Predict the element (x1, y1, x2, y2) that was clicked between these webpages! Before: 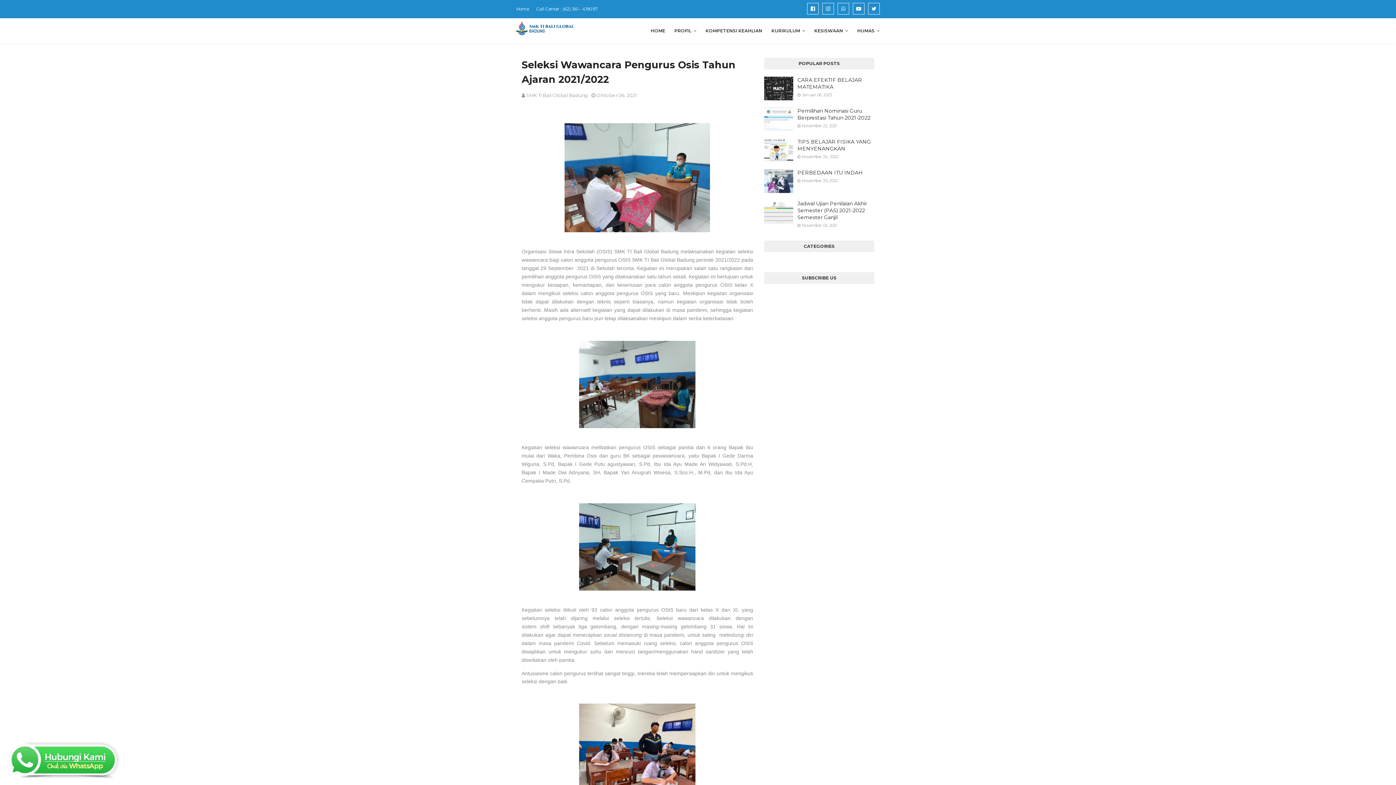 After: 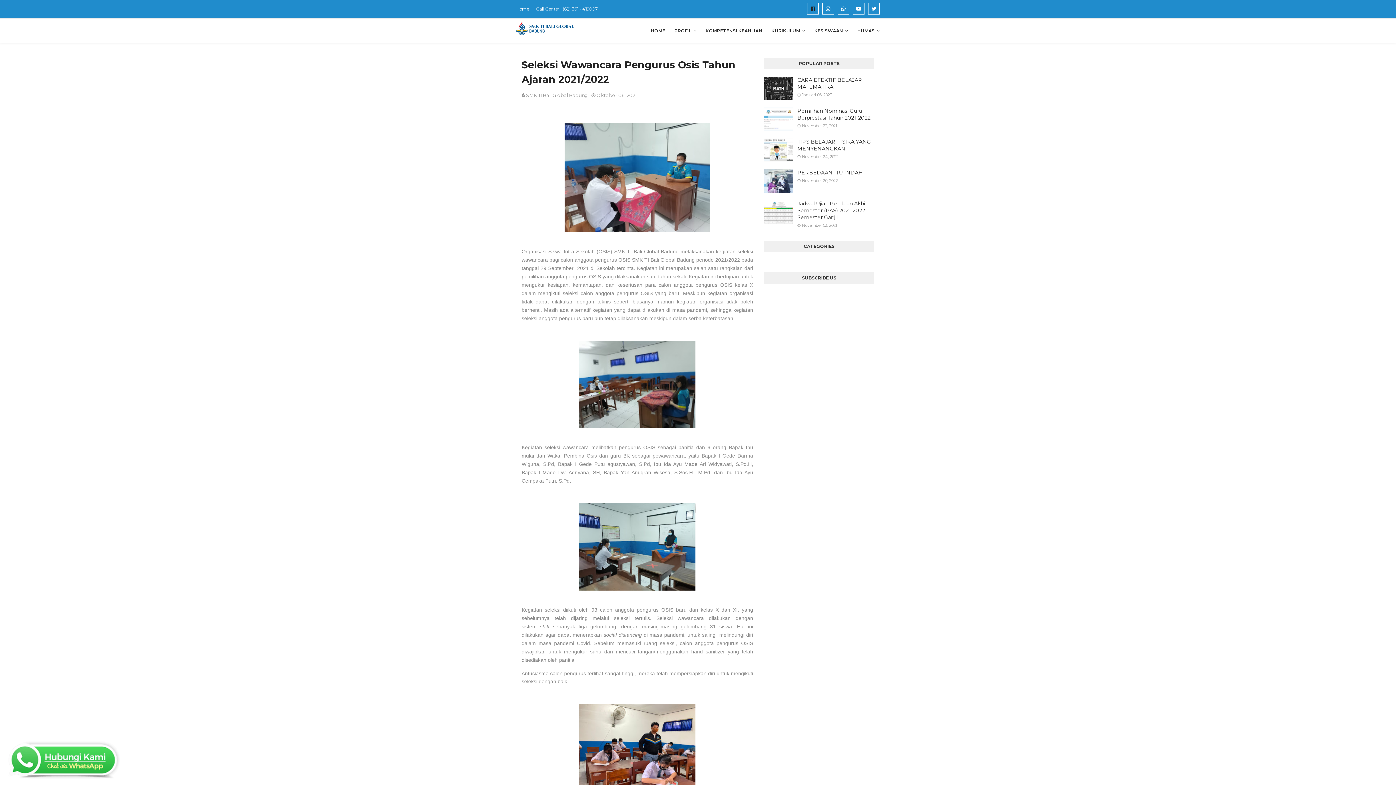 Action: bbox: (807, 2, 818, 14)